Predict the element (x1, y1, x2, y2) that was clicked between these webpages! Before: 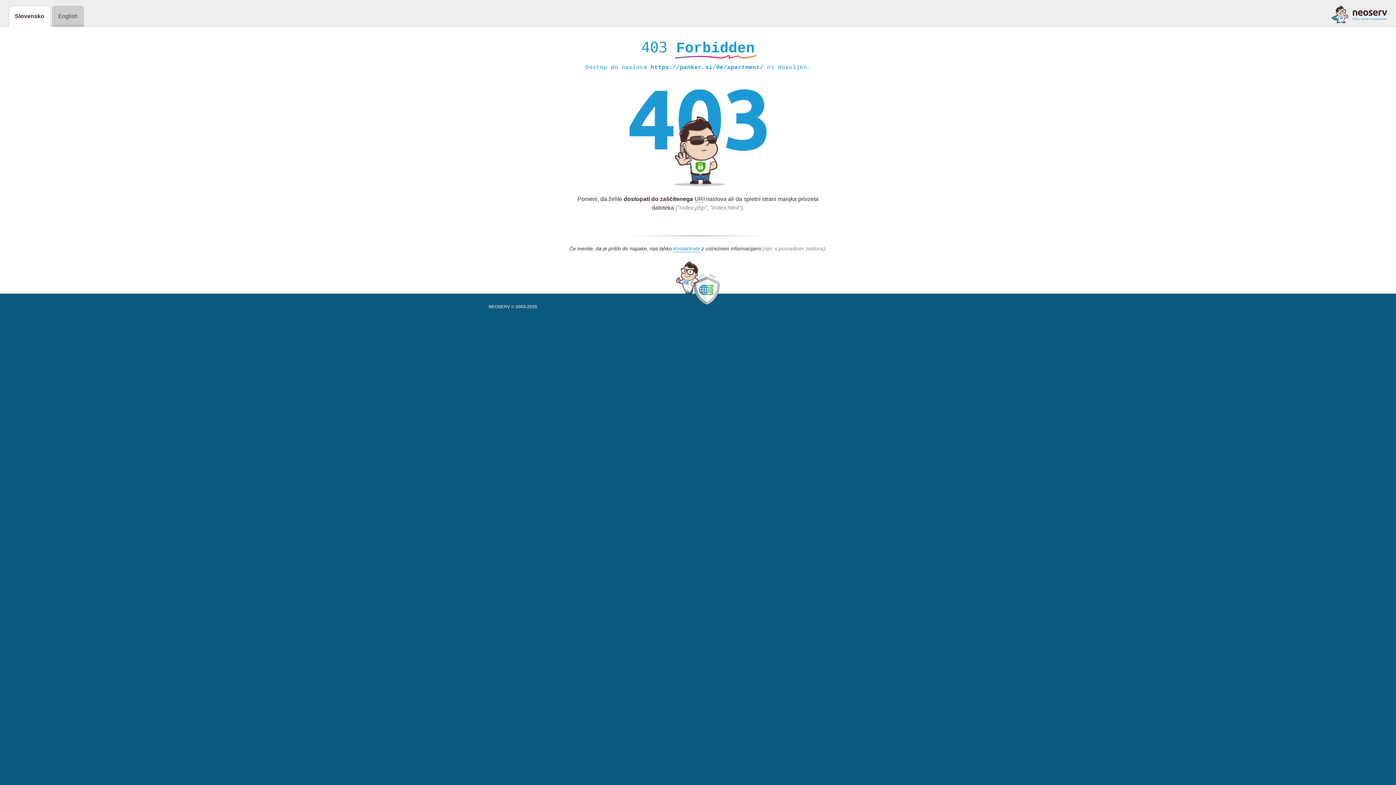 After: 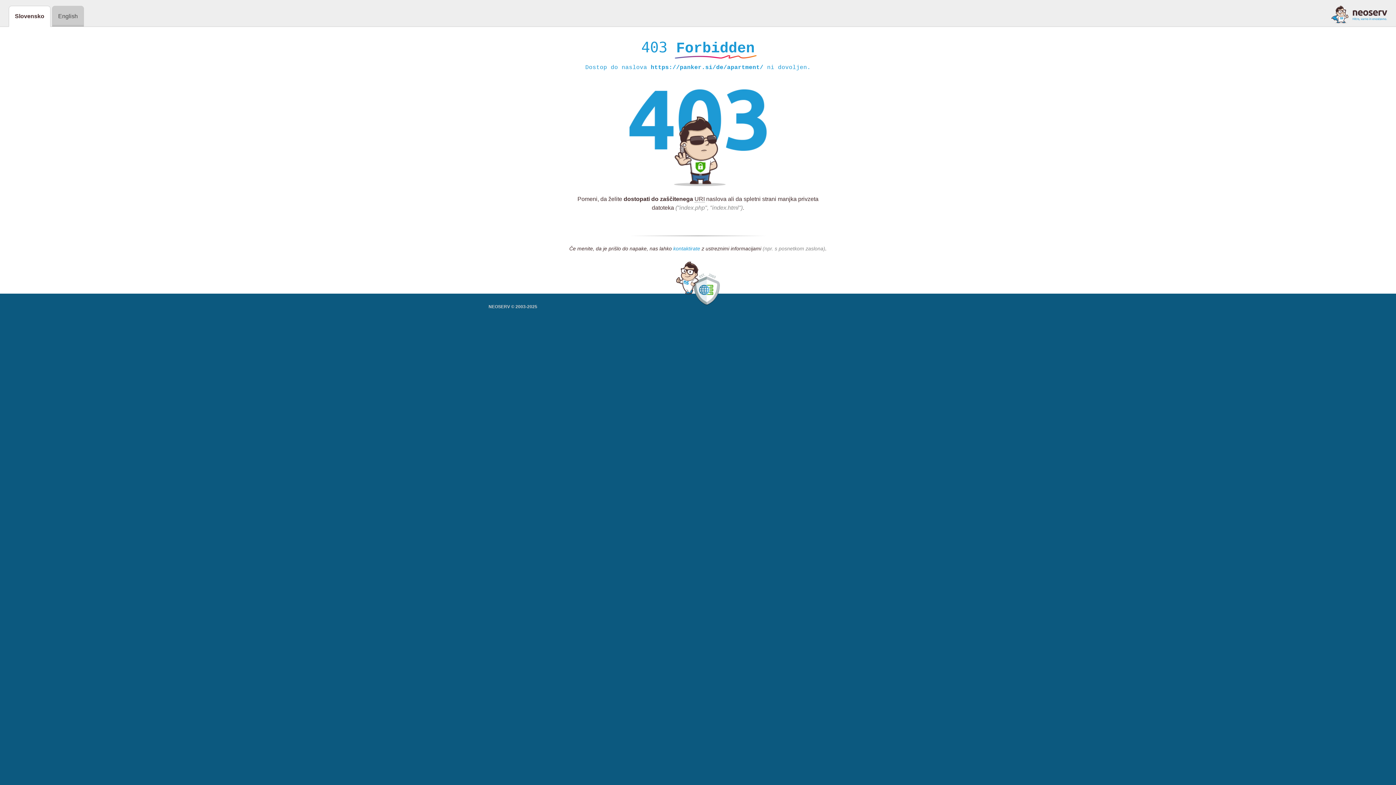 Action: bbox: (673, 245, 700, 252) label: kontaktirate